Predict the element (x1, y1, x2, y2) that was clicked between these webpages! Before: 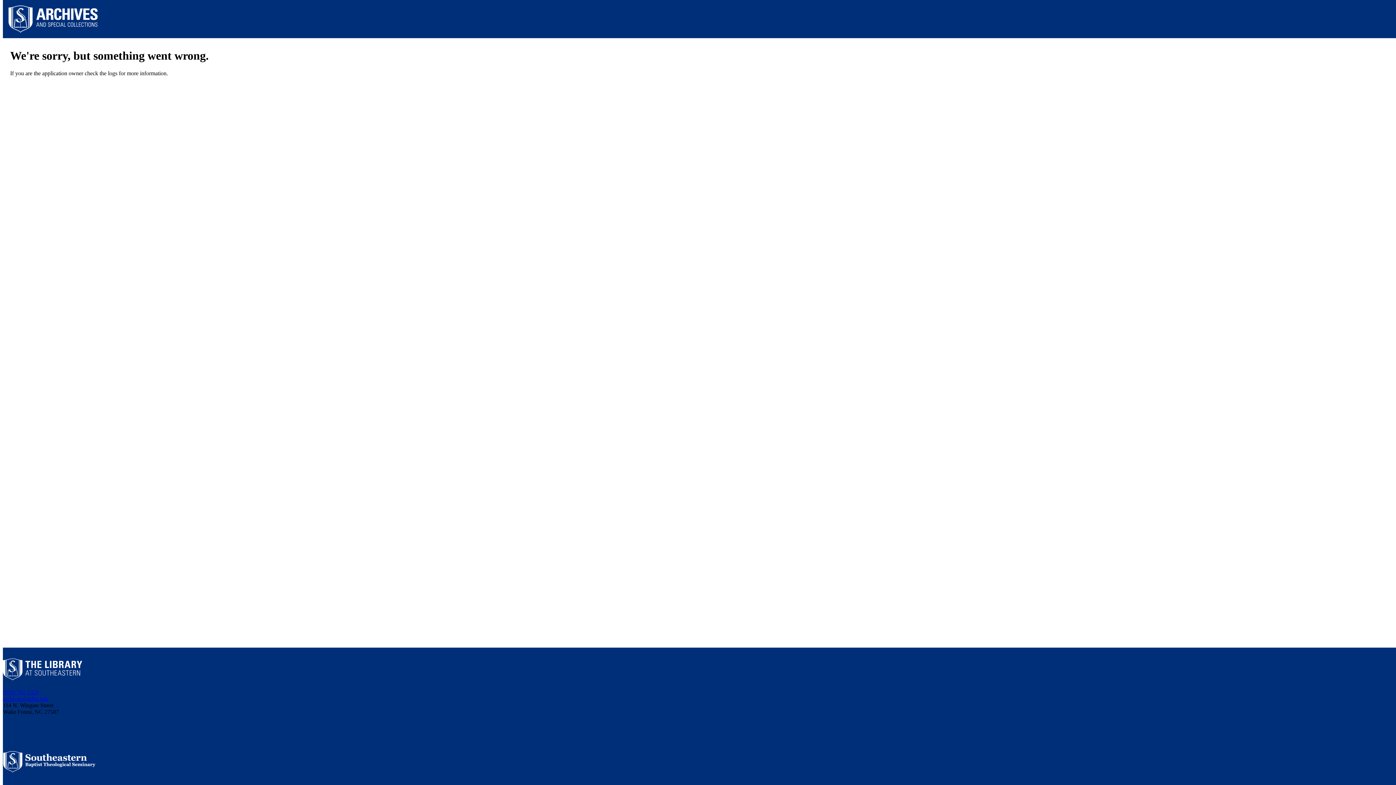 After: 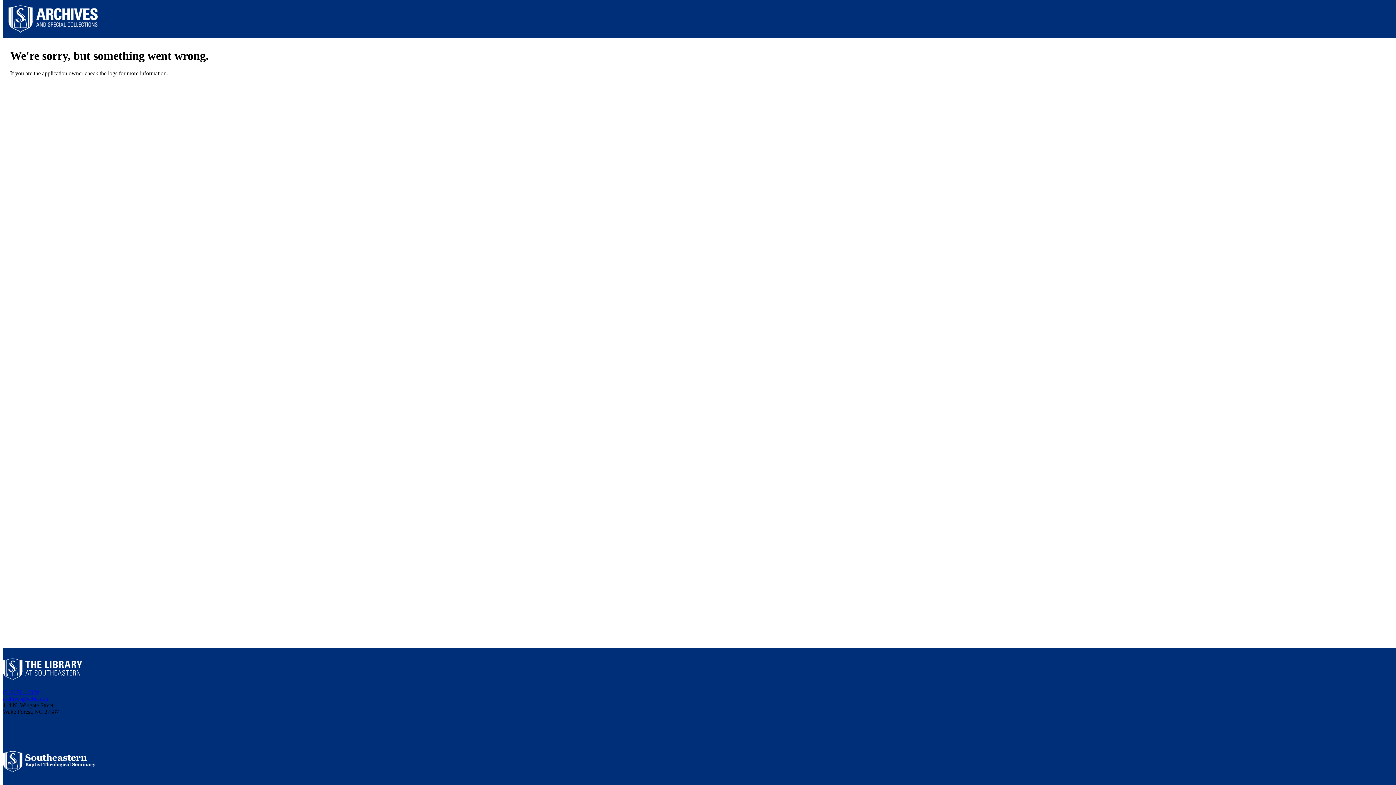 Action: bbox: (17, 734, 24, 740)